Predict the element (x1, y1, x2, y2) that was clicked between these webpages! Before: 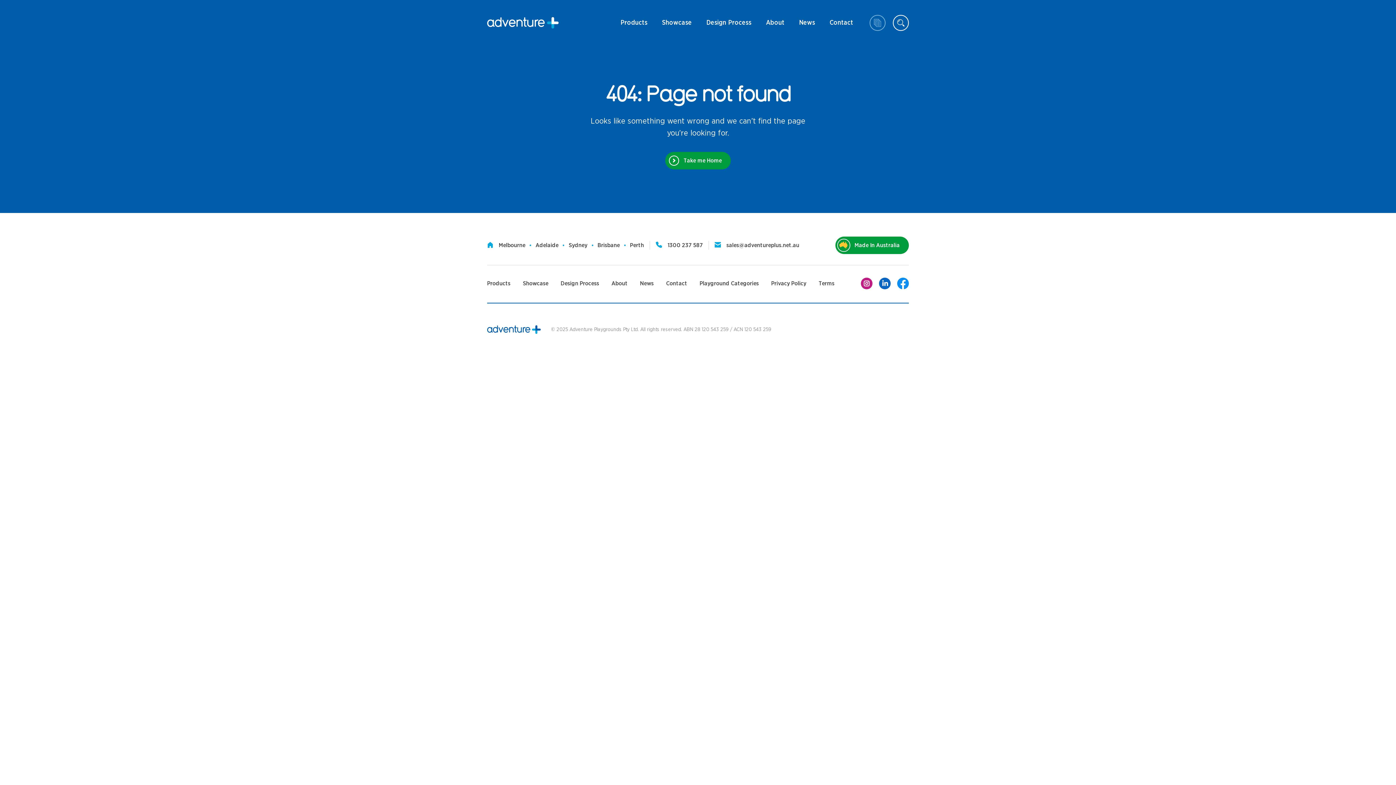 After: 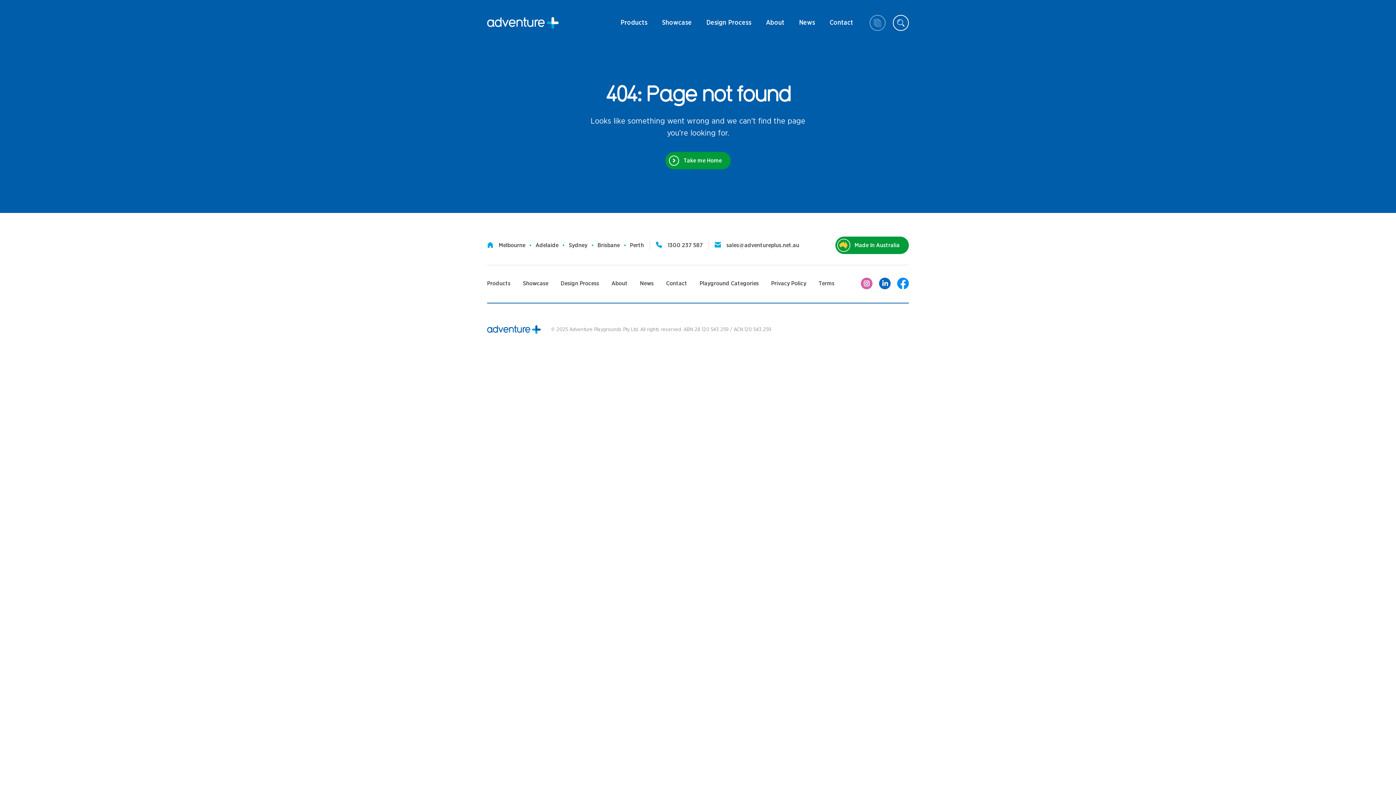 Action: bbox: (861, 277, 872, 289)